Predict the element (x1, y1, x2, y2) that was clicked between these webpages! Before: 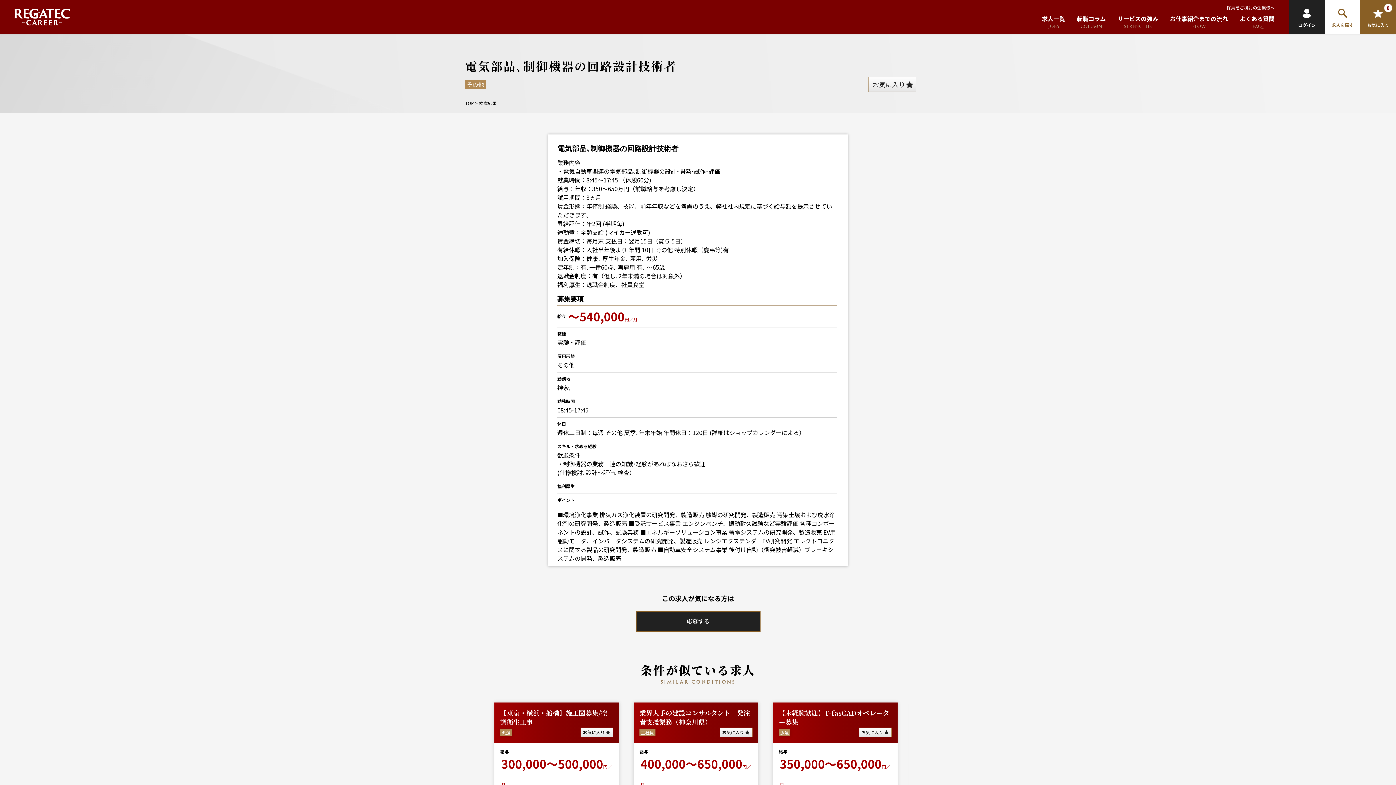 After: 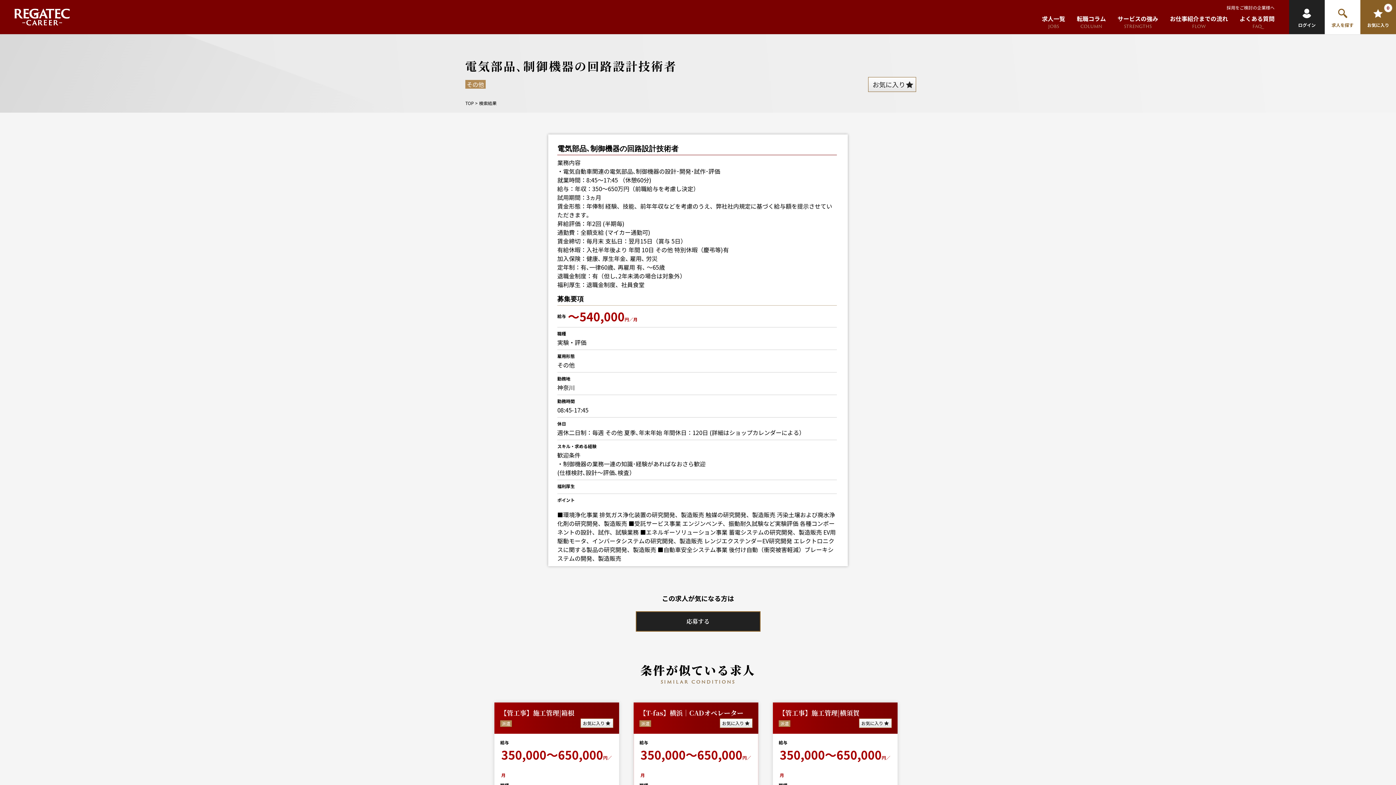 Action: label: お気に入り bbox: (720, 728, 752, 737)